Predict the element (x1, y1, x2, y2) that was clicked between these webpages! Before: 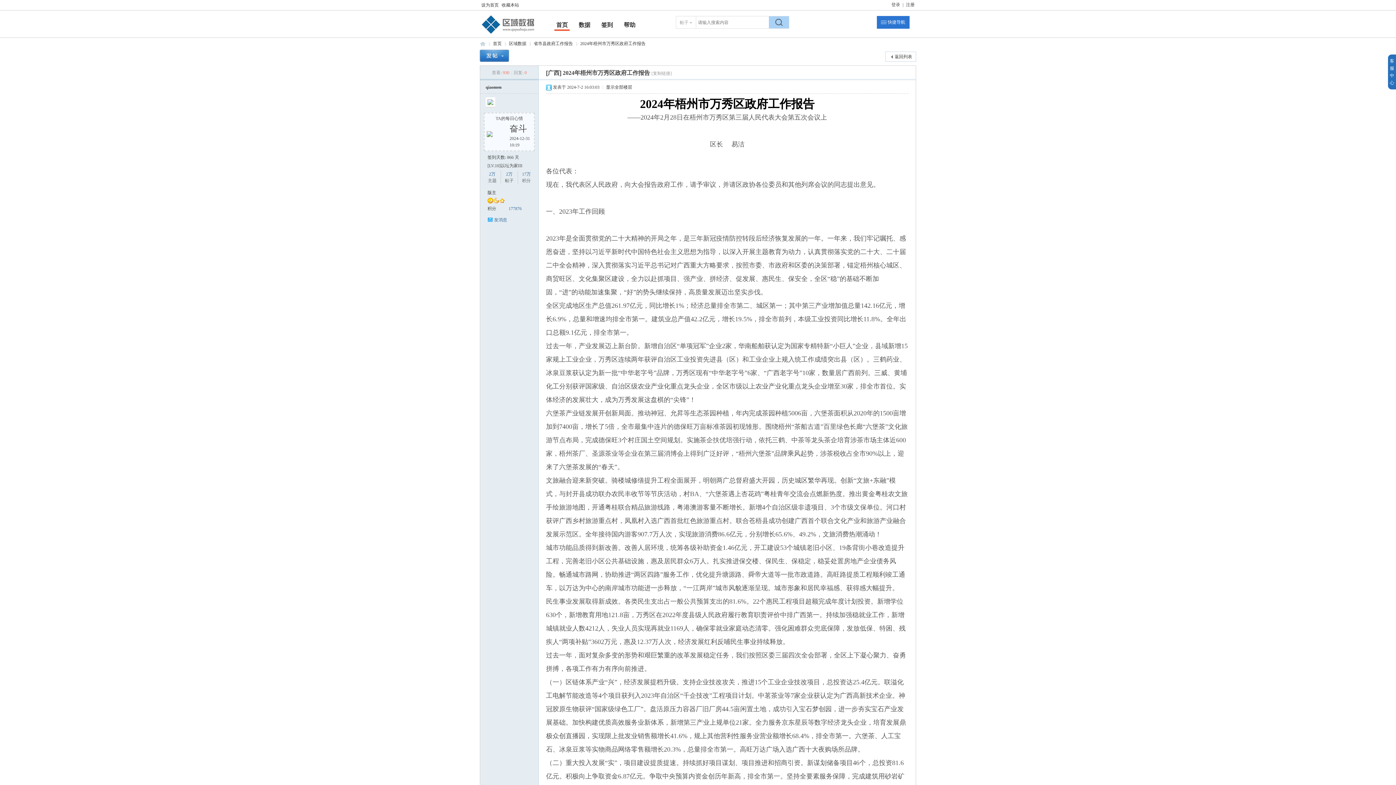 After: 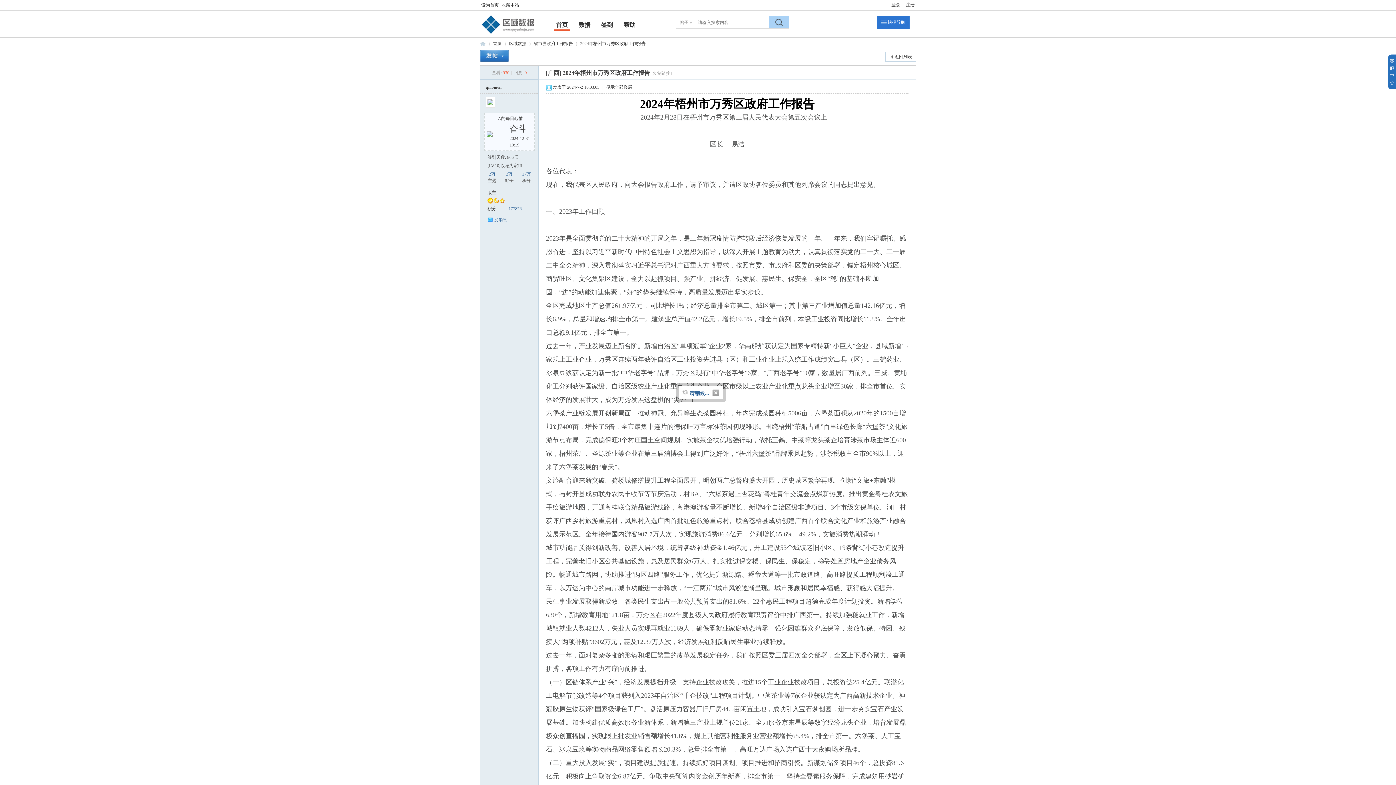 Action: label: 登录 bbox: (890, 2, 901, 7)